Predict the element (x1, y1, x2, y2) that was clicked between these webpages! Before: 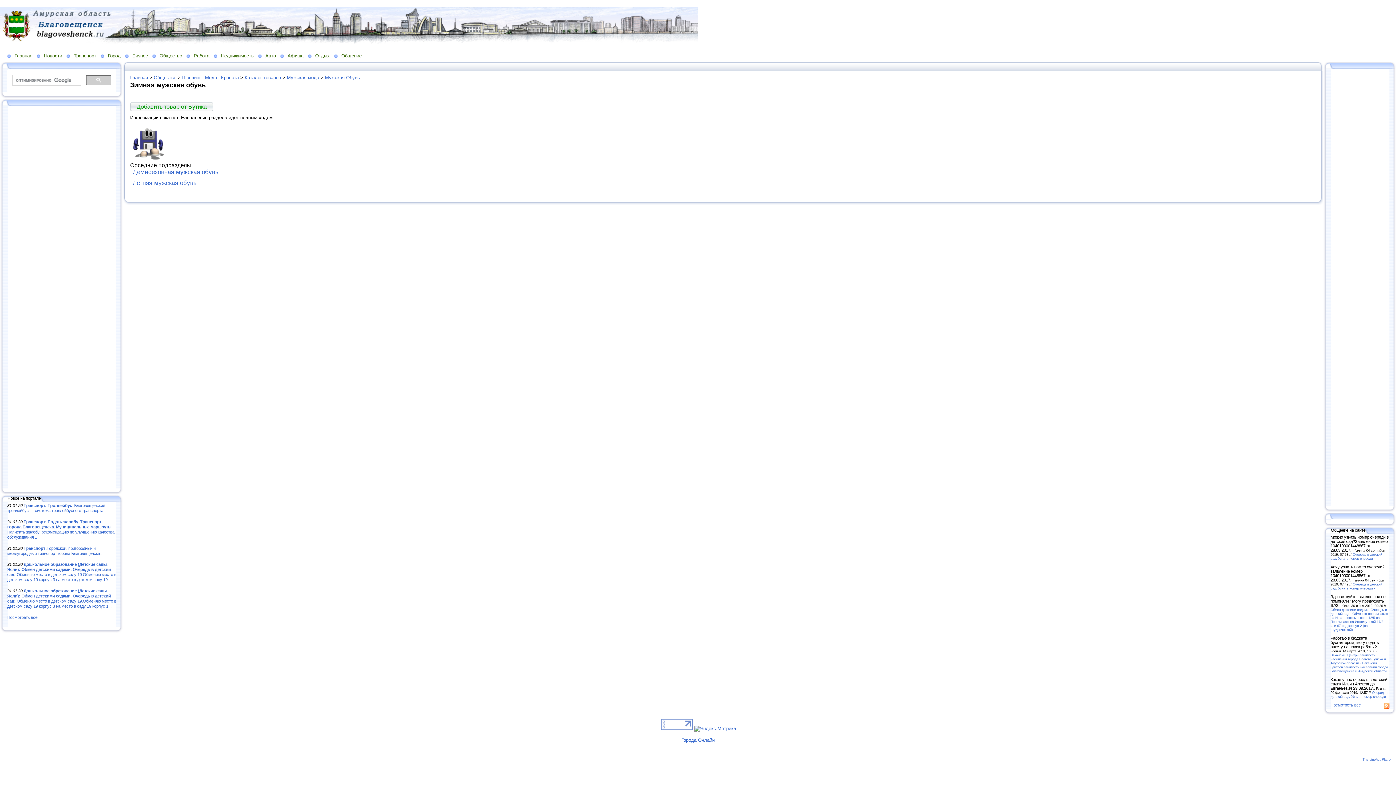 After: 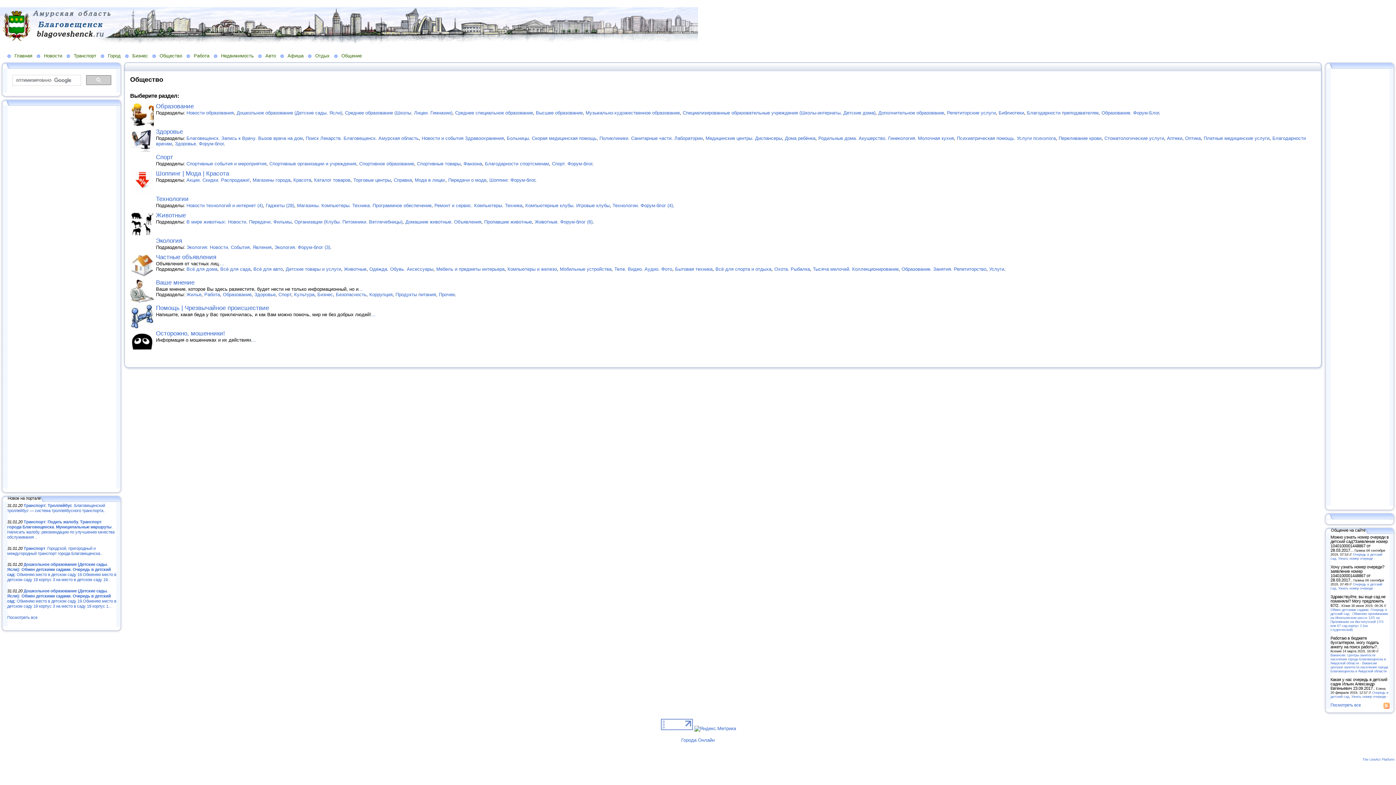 Action: label: Общество bbox: (153, 74, 176, 80)